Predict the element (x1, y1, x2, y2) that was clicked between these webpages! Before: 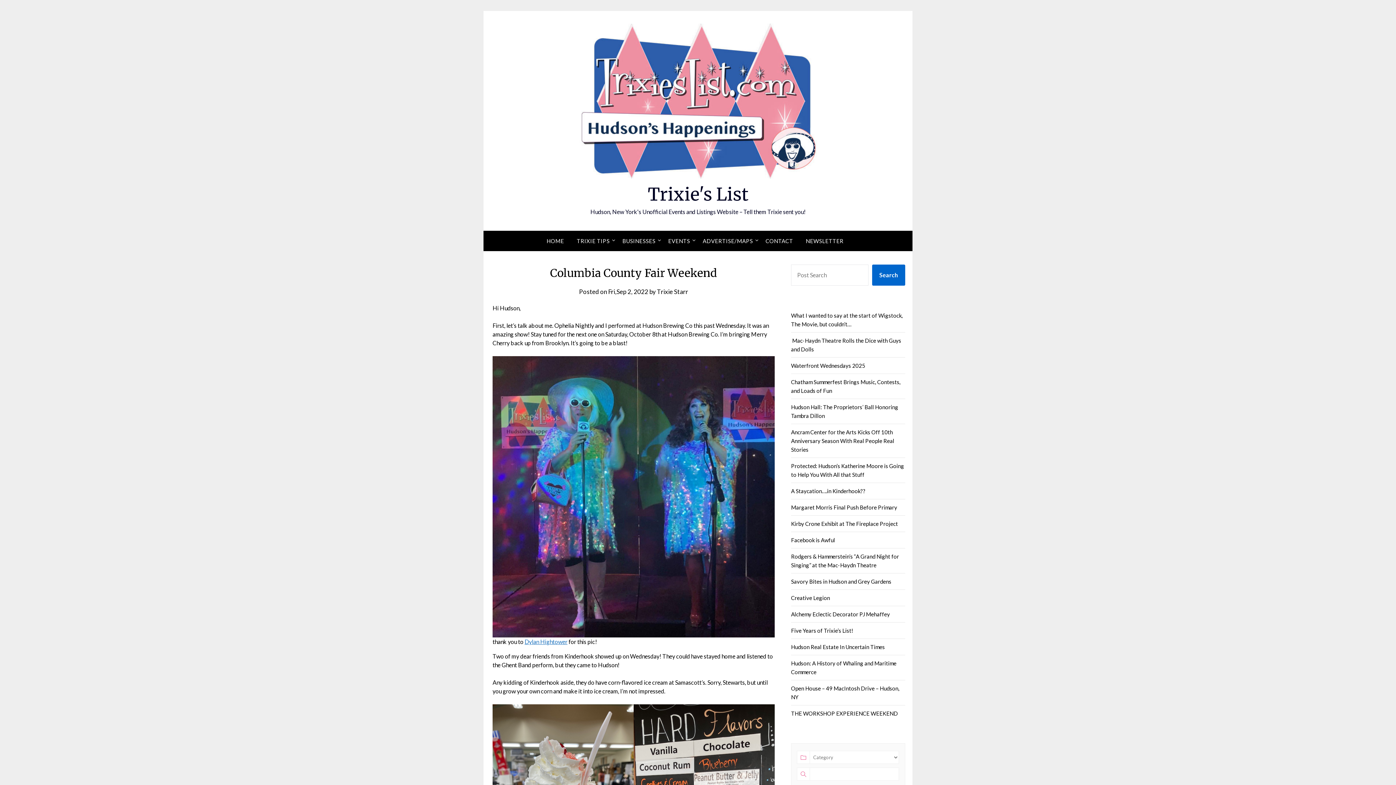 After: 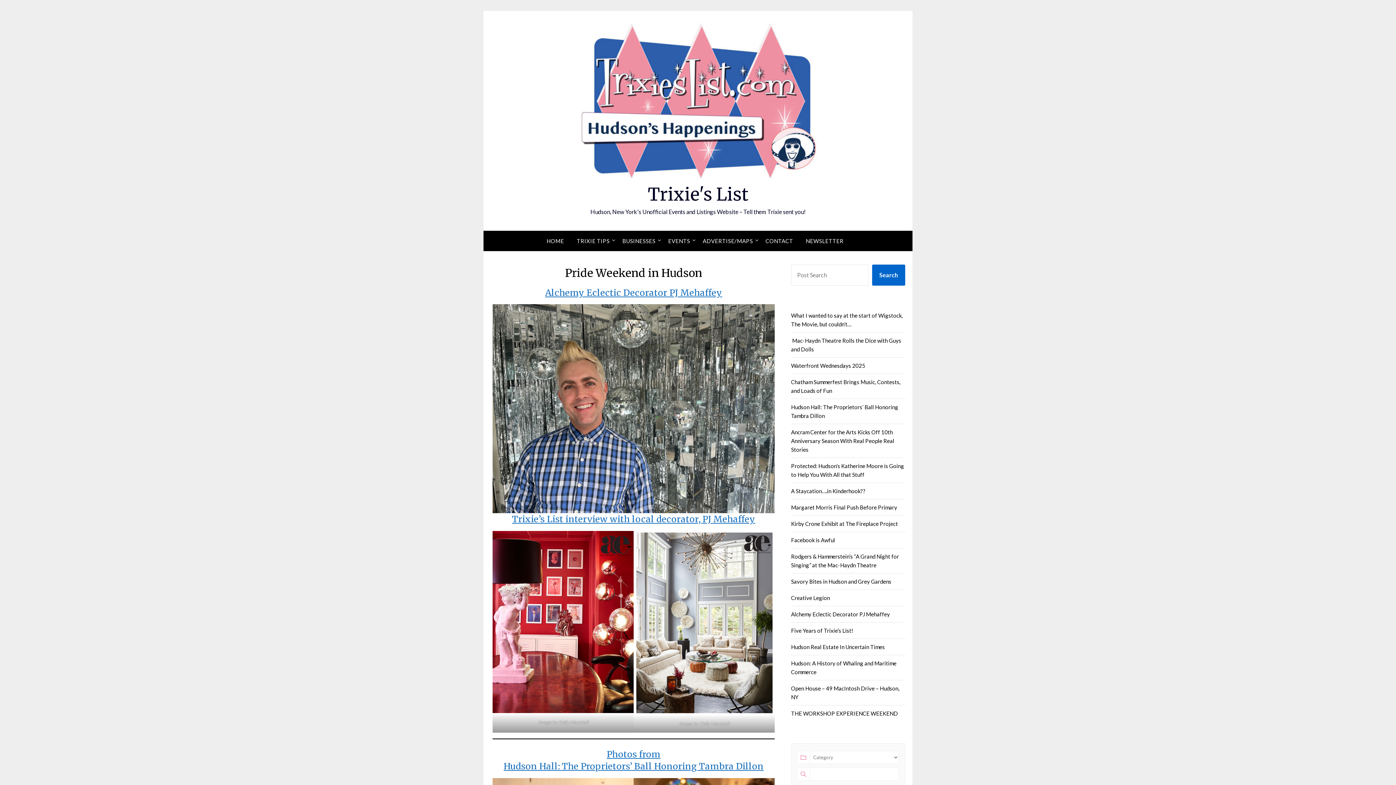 Action: bbox: (648, 183, 748, 205) label: Trixie's List